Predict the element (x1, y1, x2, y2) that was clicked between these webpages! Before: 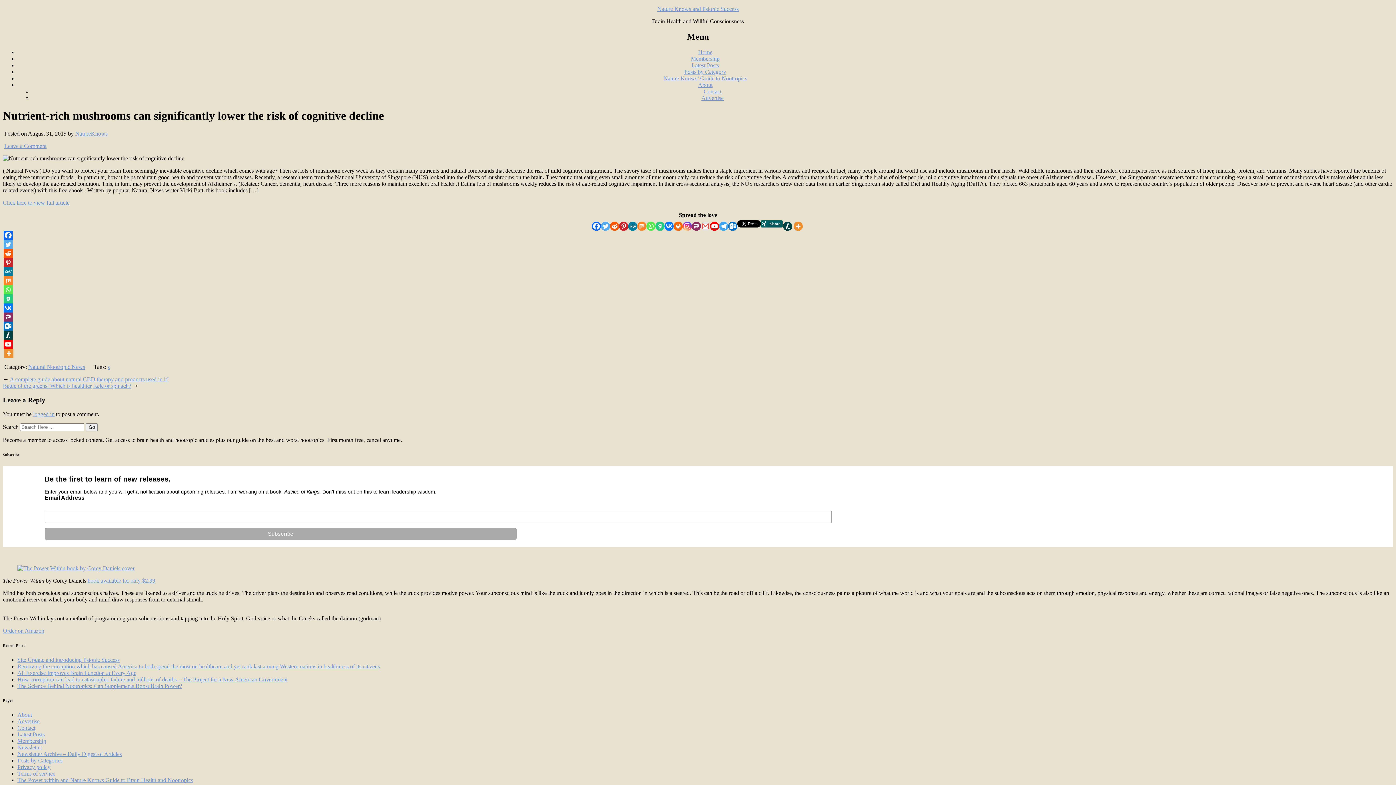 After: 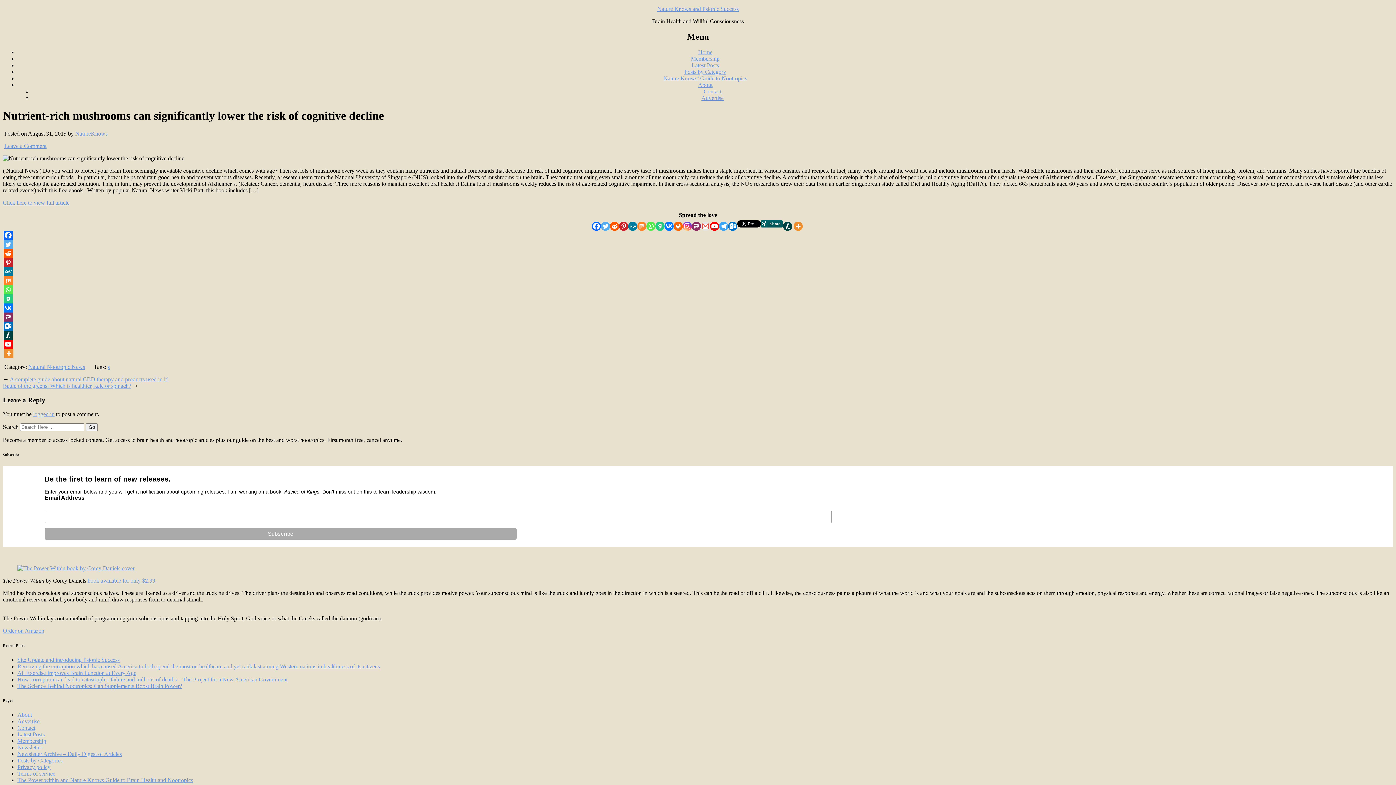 Action: bbox: (3, 240, 12, 249) label: Twitter